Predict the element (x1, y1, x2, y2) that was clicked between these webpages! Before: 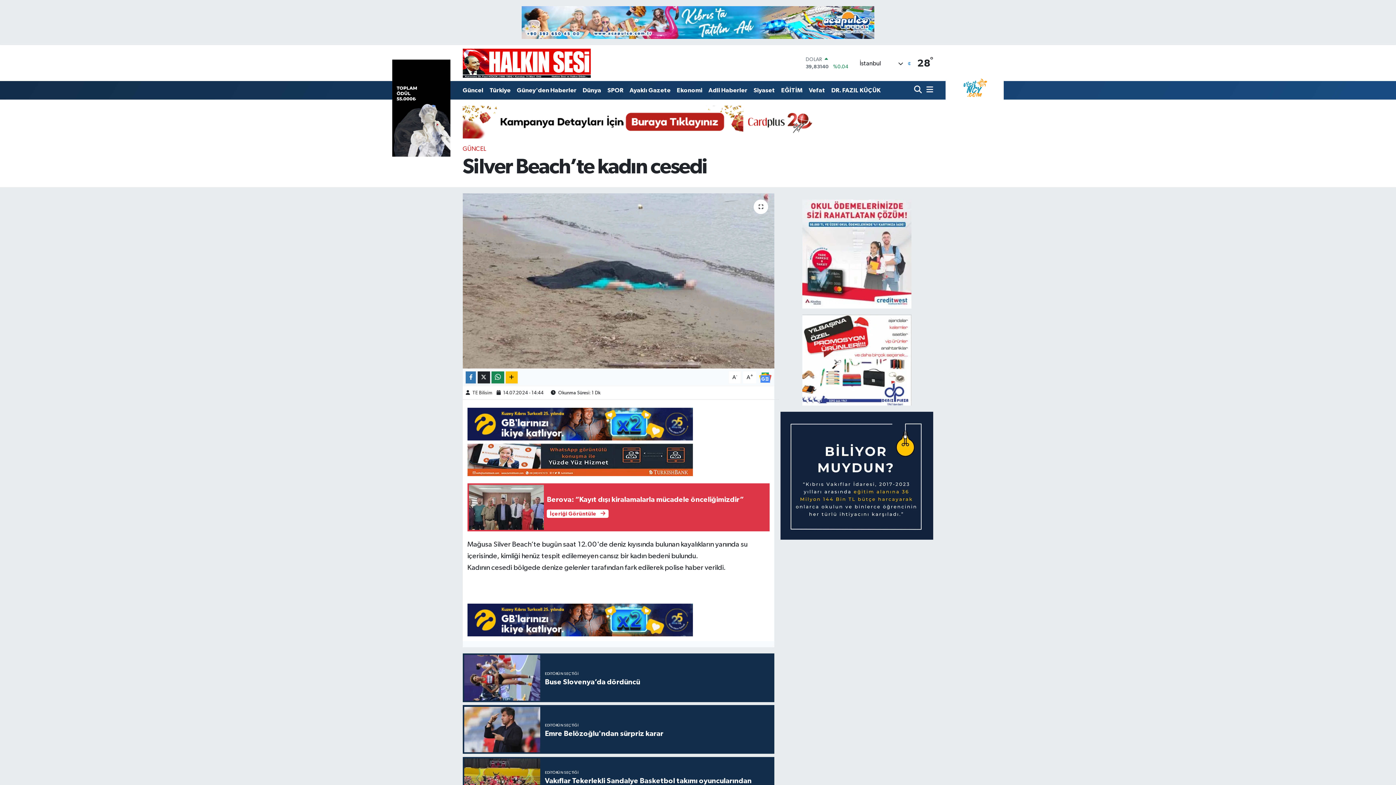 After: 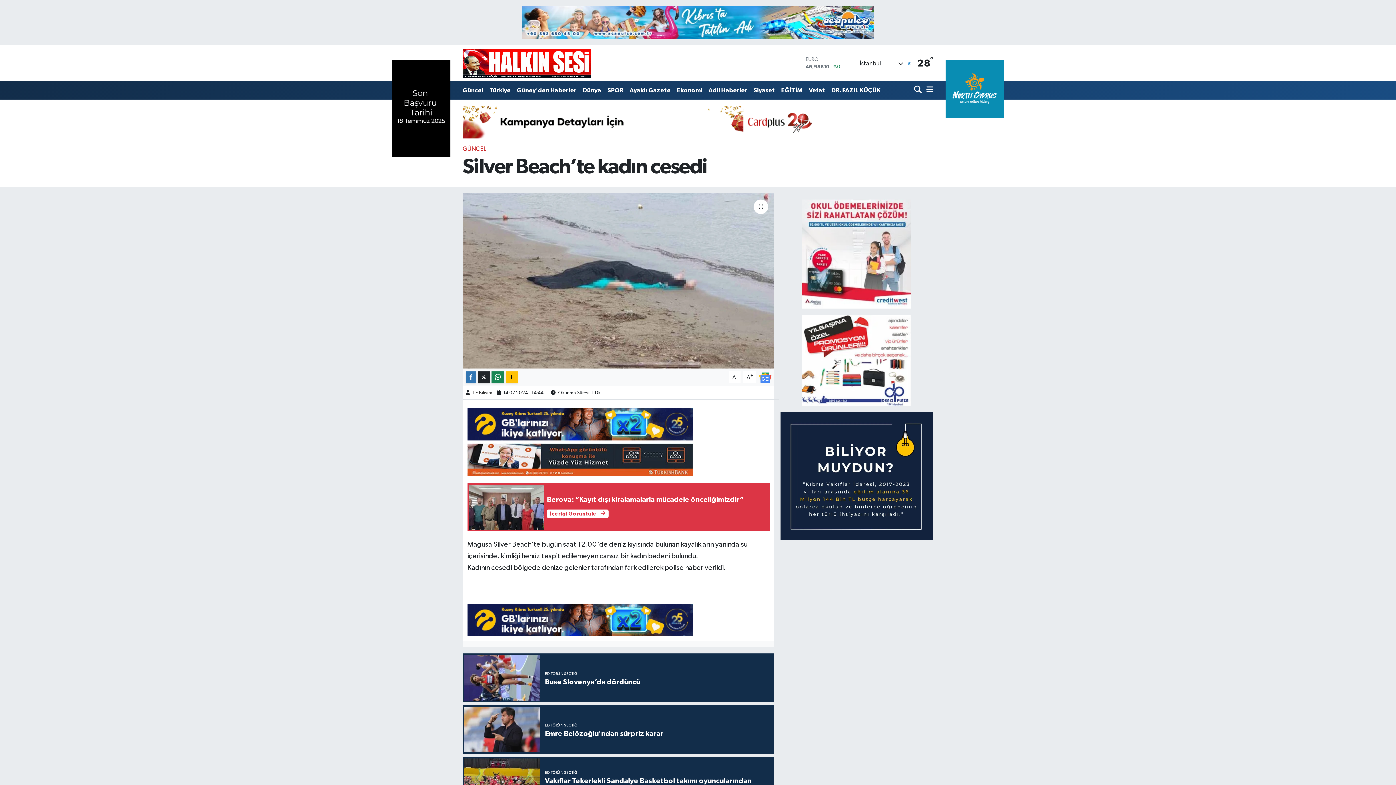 Action: bbox: (802, 356, 911, 363)